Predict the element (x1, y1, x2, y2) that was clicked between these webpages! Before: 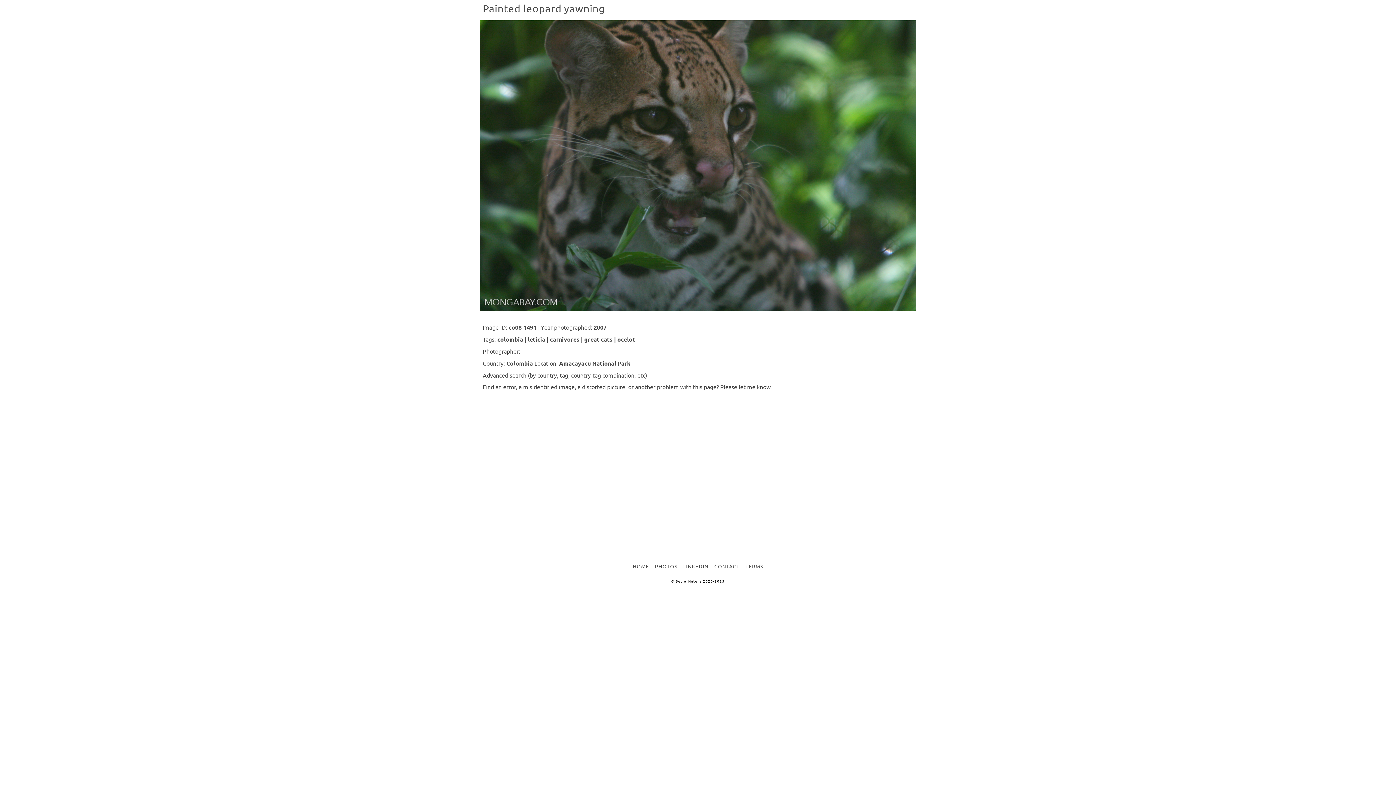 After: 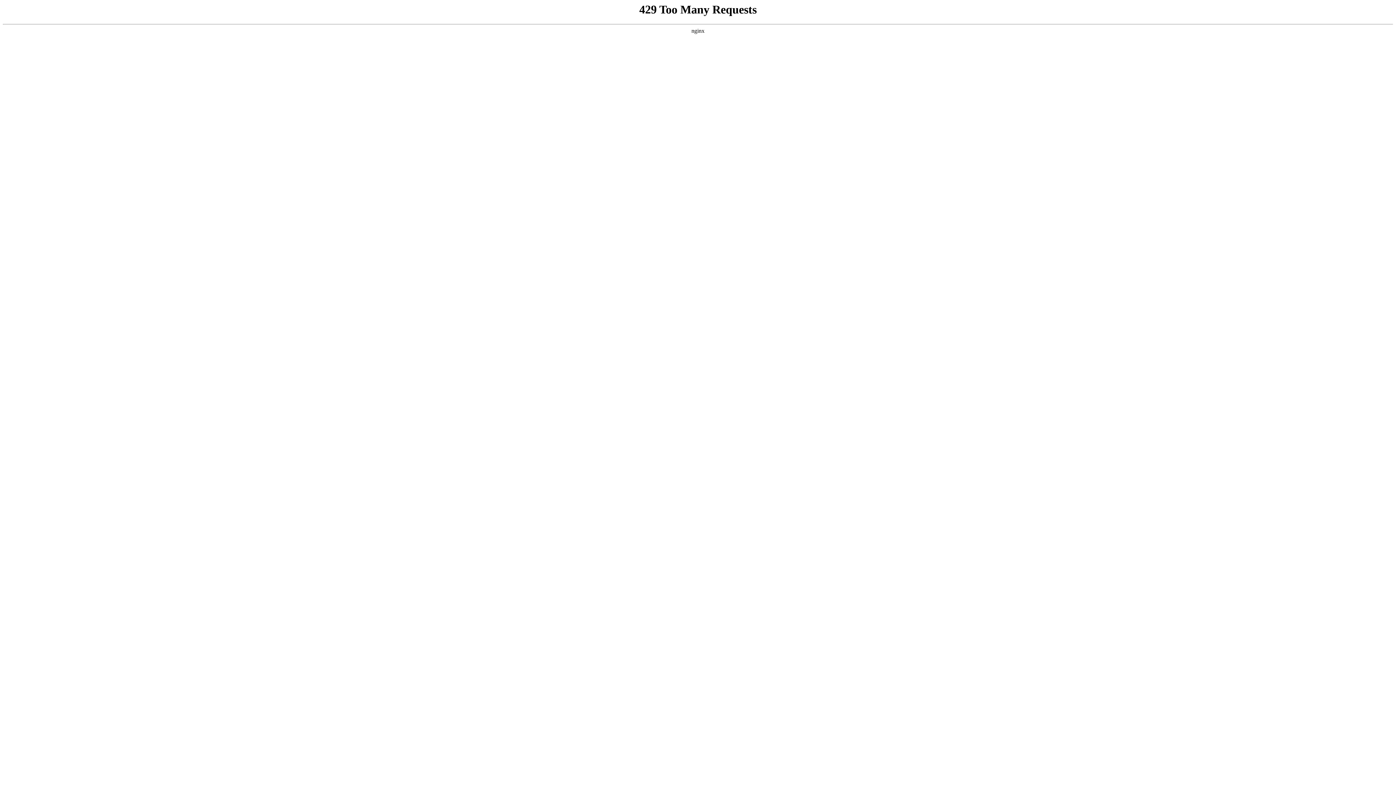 Action: label: CONTACT bbox: (714, 563, 739, 569)